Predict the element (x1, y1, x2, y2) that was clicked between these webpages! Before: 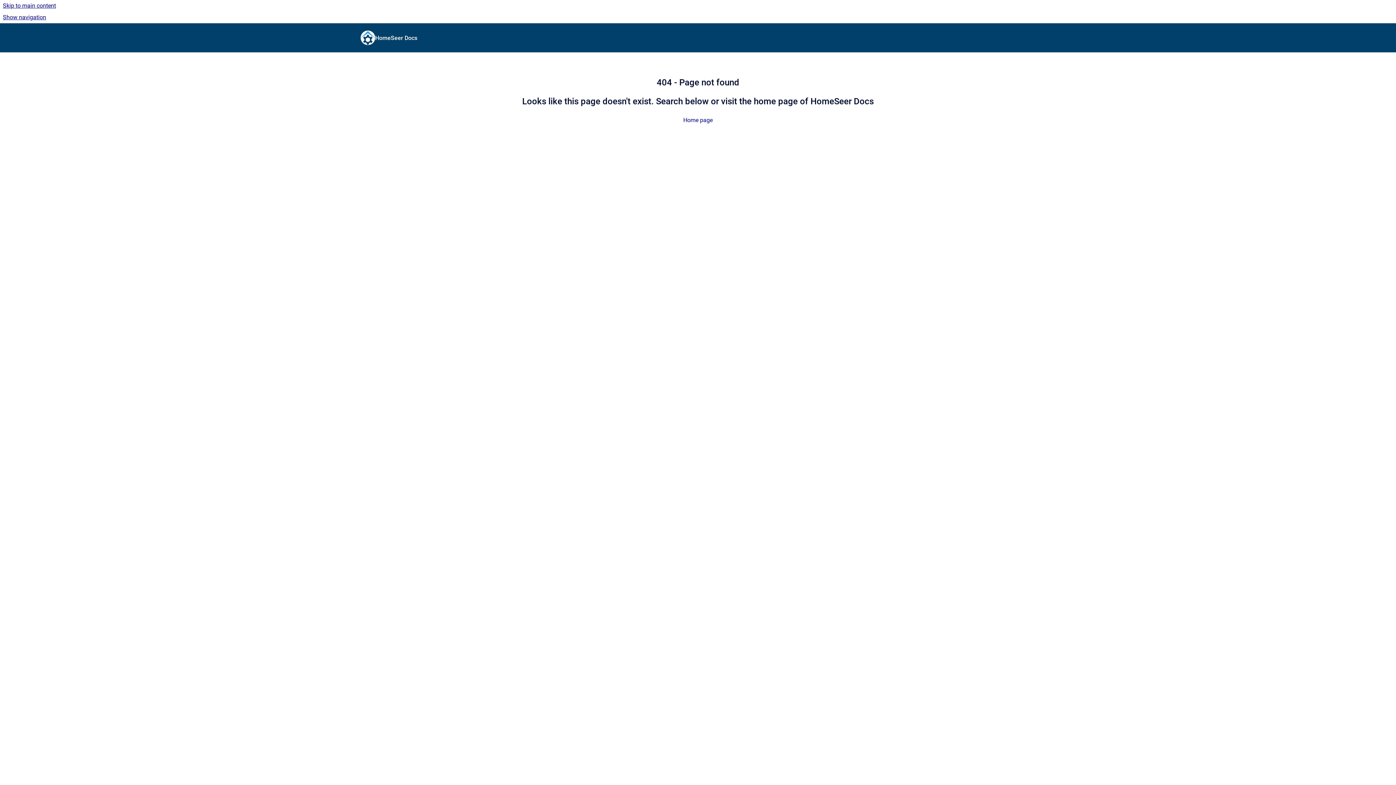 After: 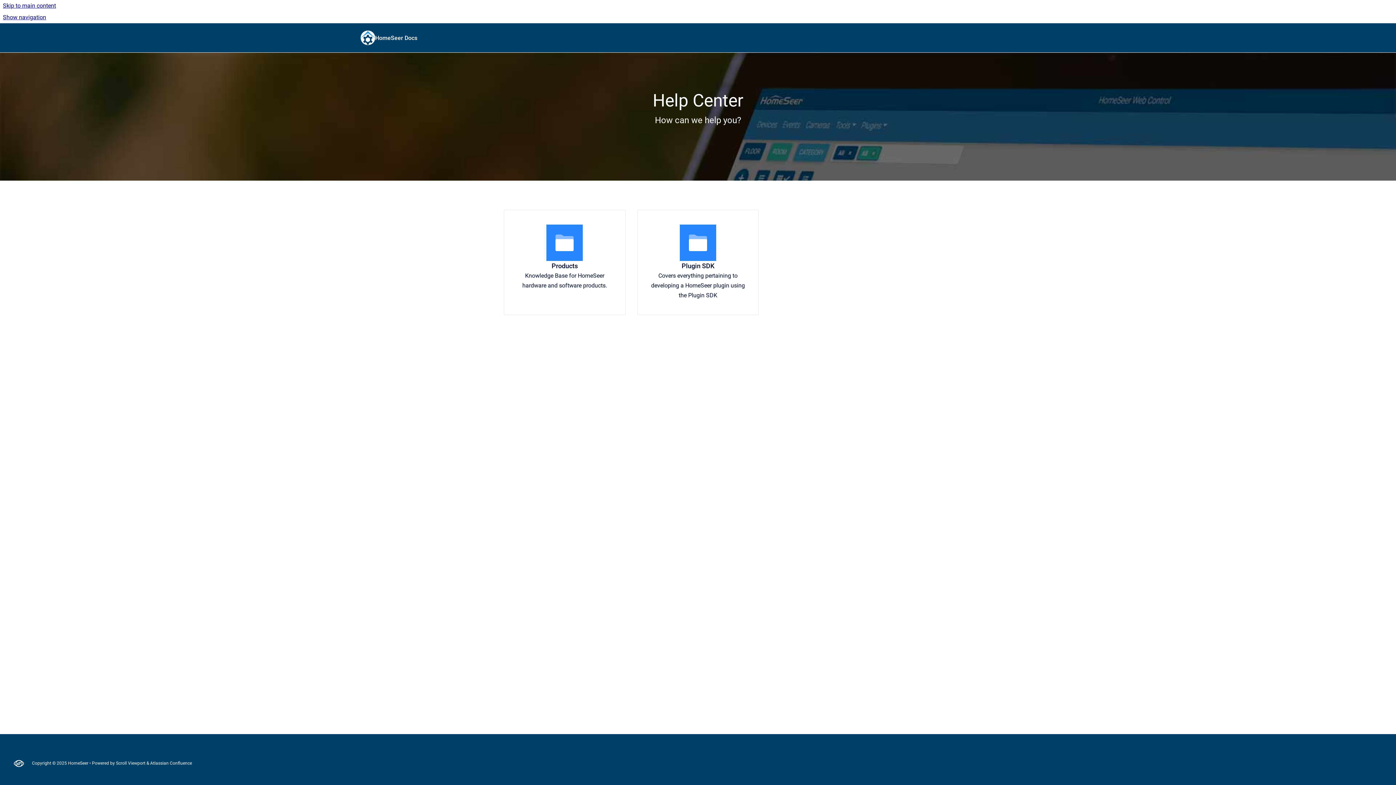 Action: label: Go to homepage bbox: (360, 30, 375, 45)